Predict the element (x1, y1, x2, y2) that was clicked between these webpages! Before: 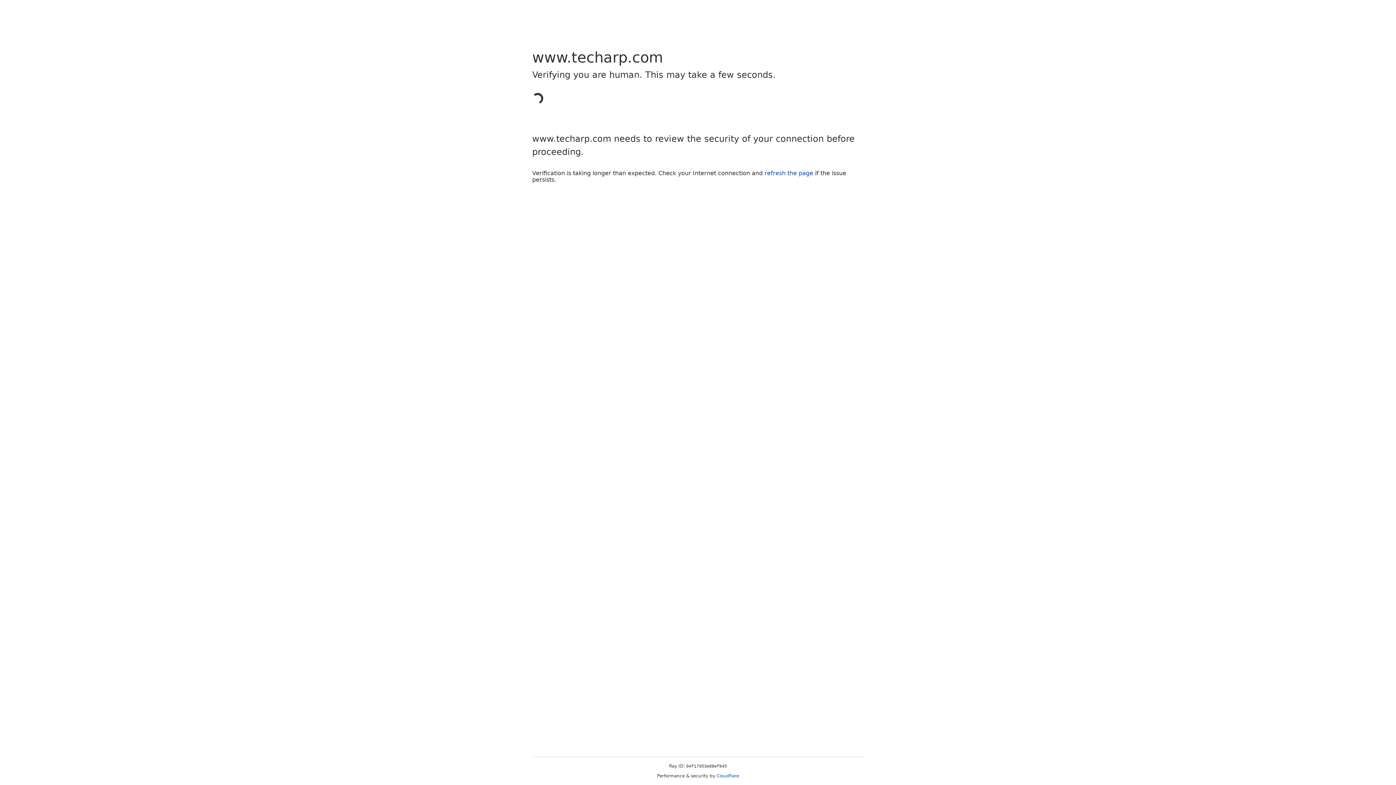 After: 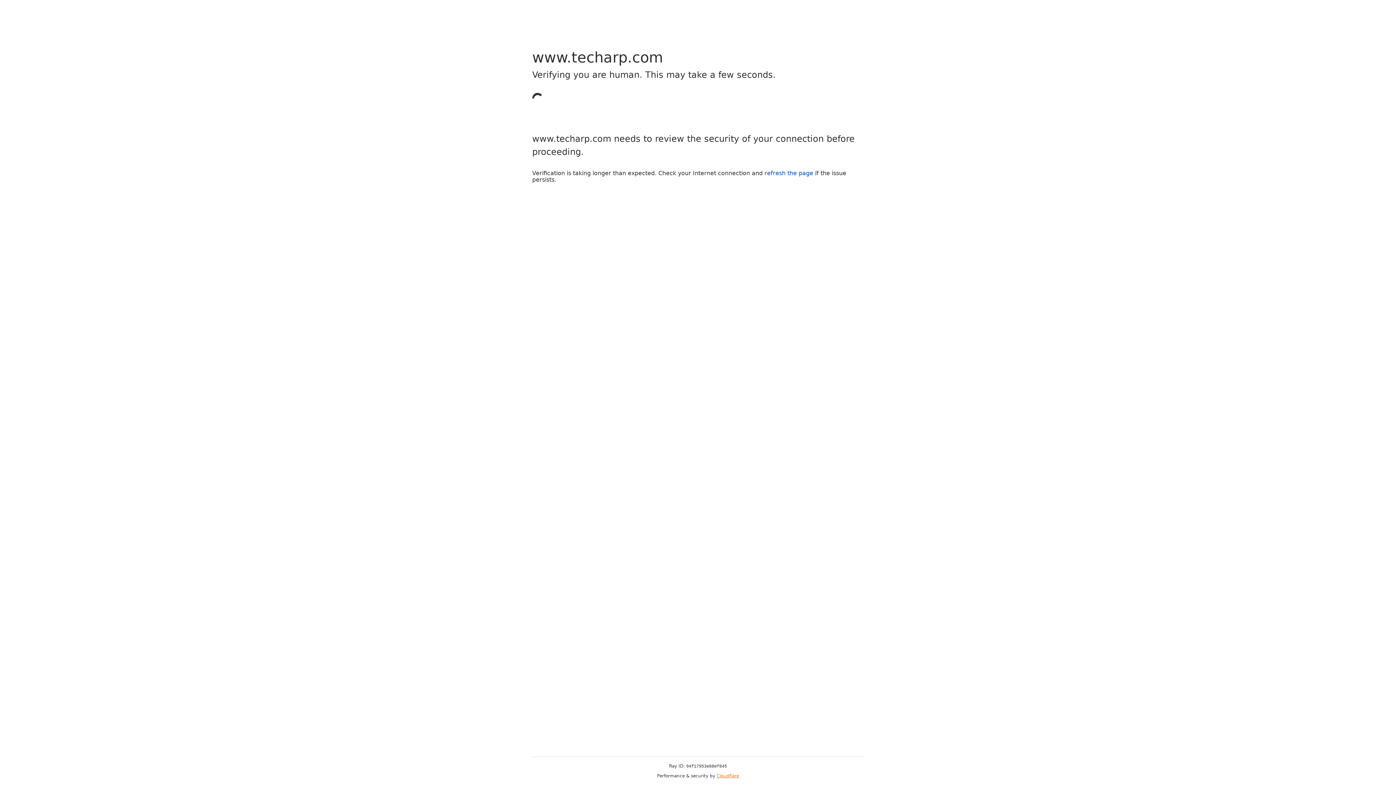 Action: bbox: (716, 773, 739, 778) label: Cloudflare